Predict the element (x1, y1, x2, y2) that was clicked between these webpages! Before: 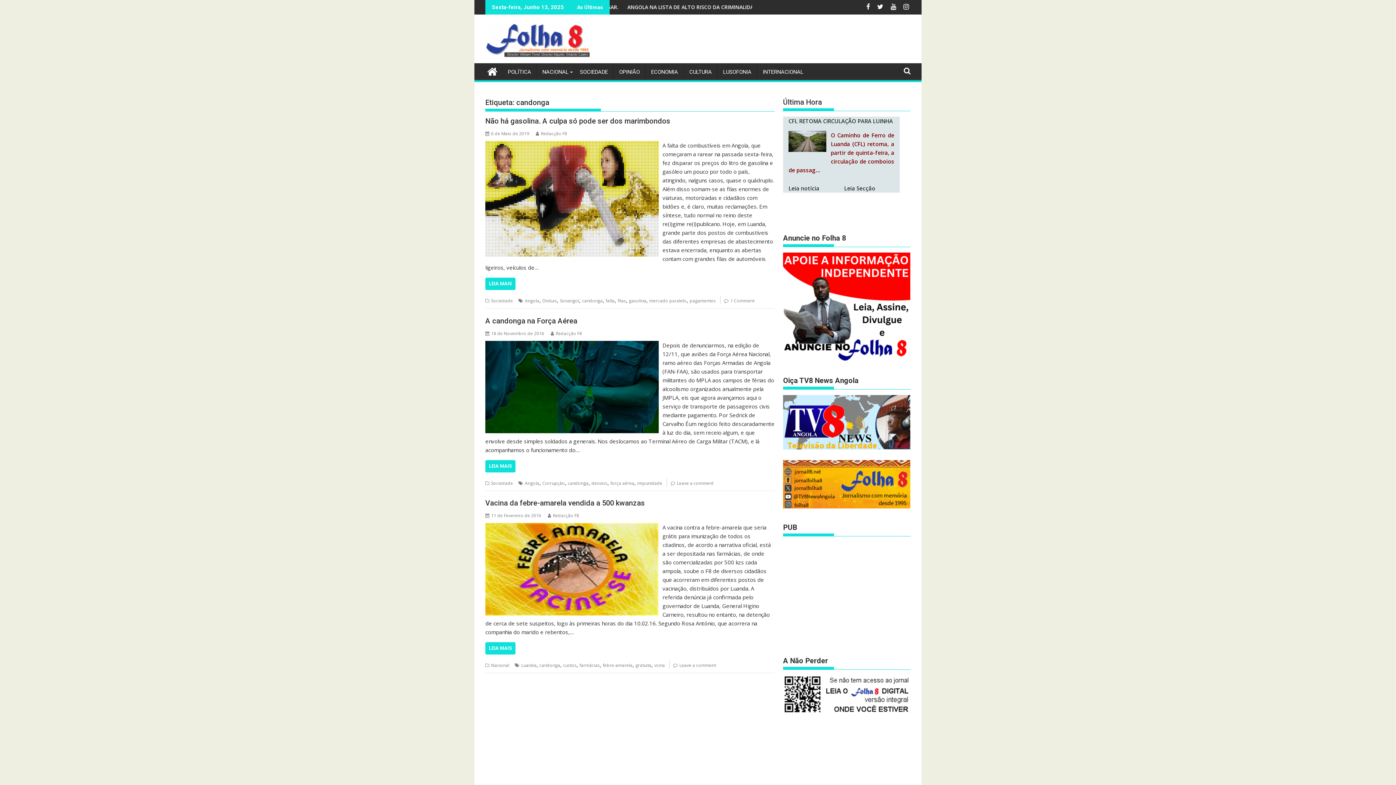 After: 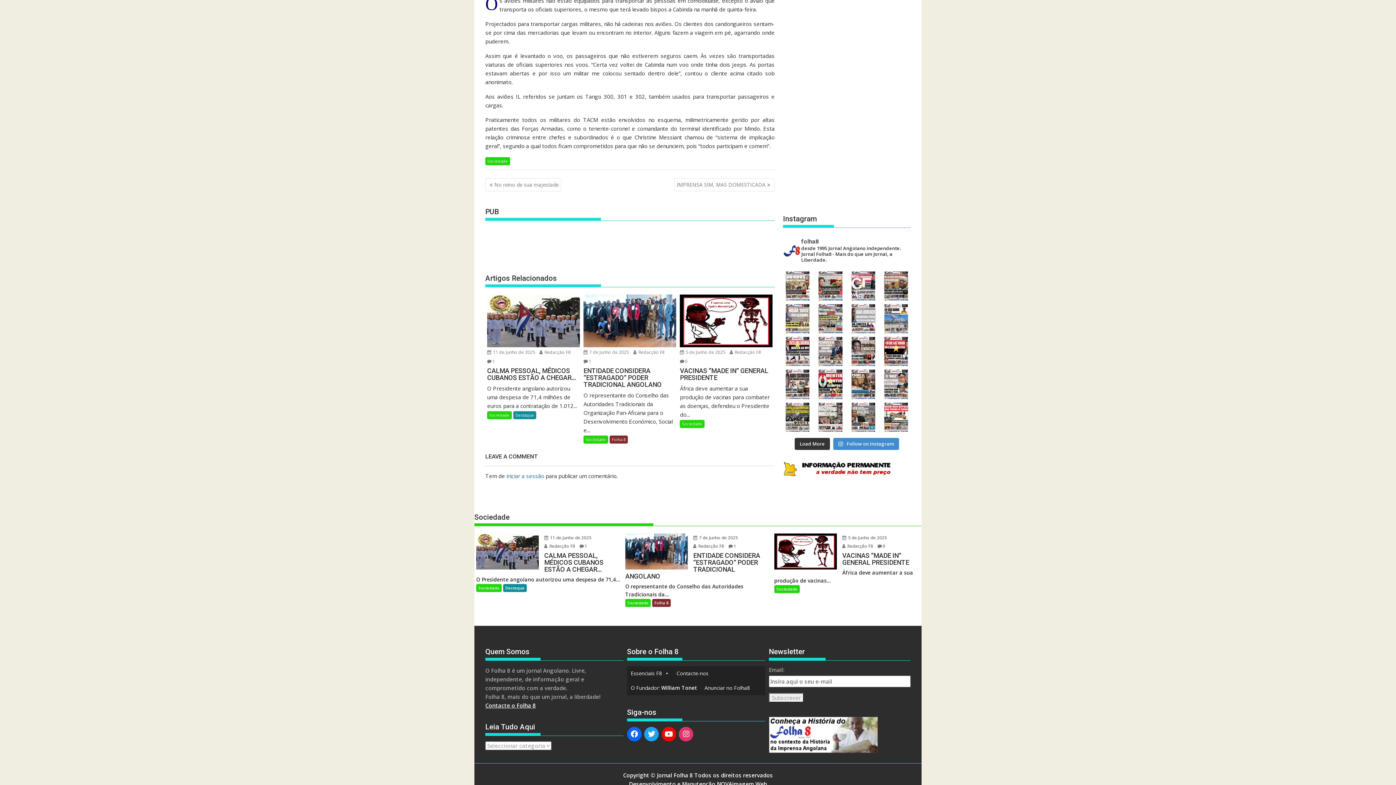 Action: label: Leave a comment bbox: (677, 480, 713, 486)